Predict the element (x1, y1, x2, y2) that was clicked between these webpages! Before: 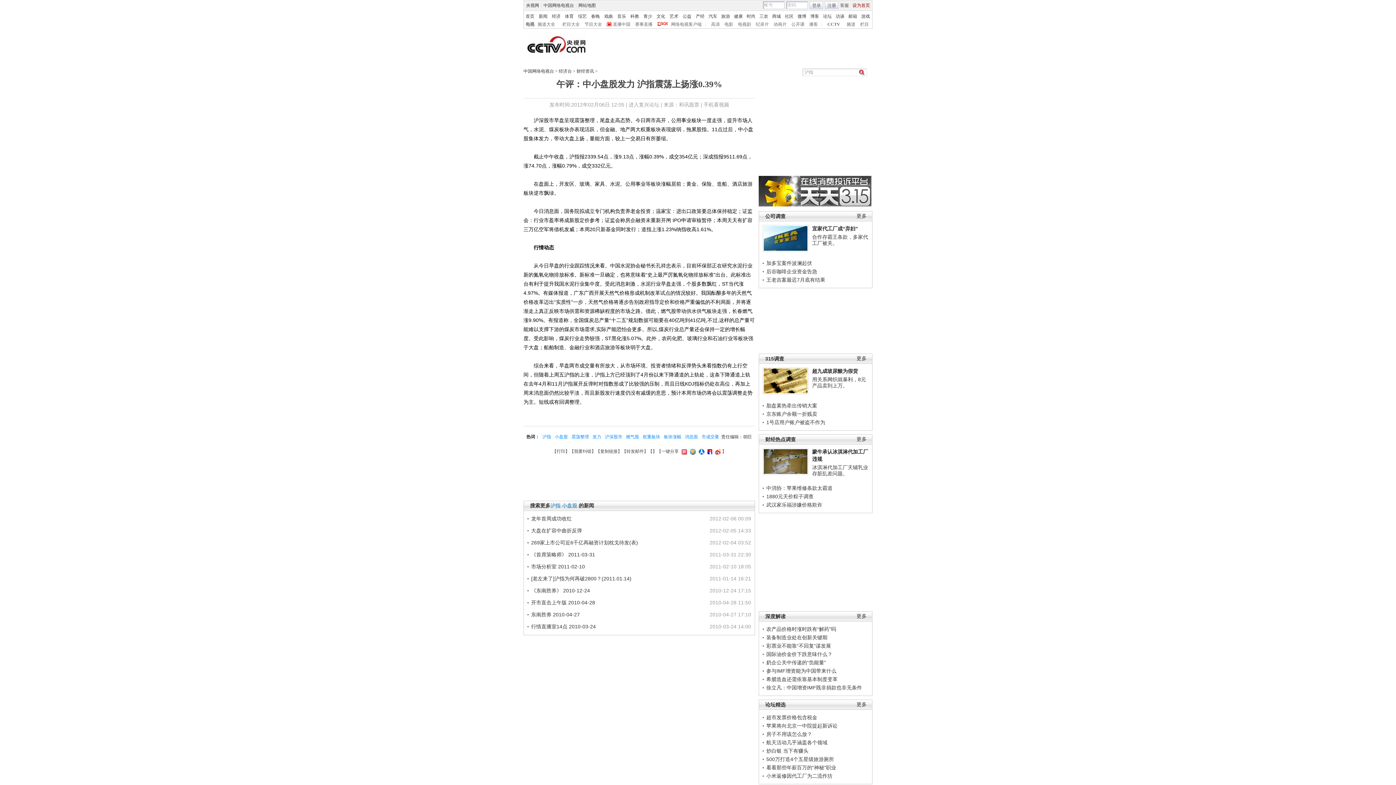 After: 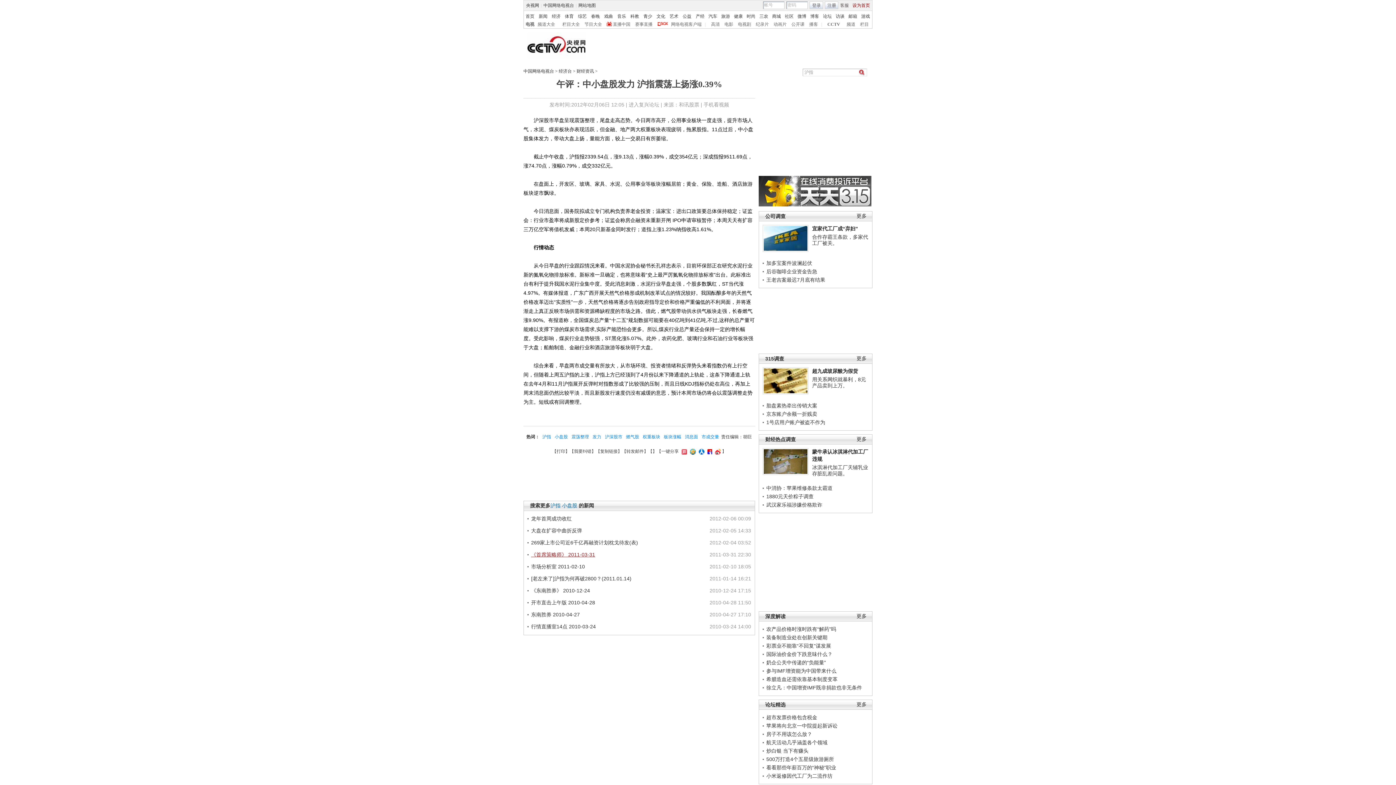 Action: bbox: (531, 552, 595, 557) label: 《首席策略师》 2011-03-31